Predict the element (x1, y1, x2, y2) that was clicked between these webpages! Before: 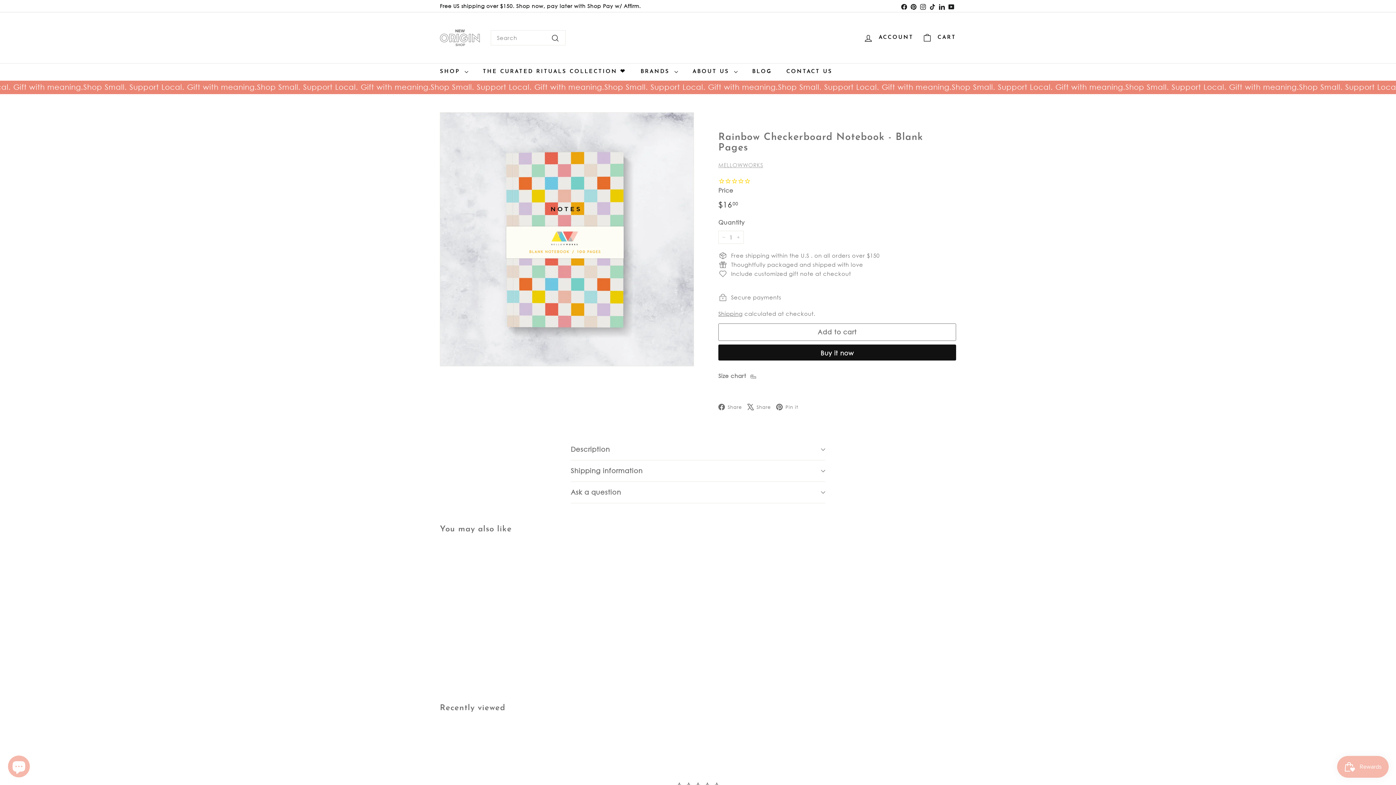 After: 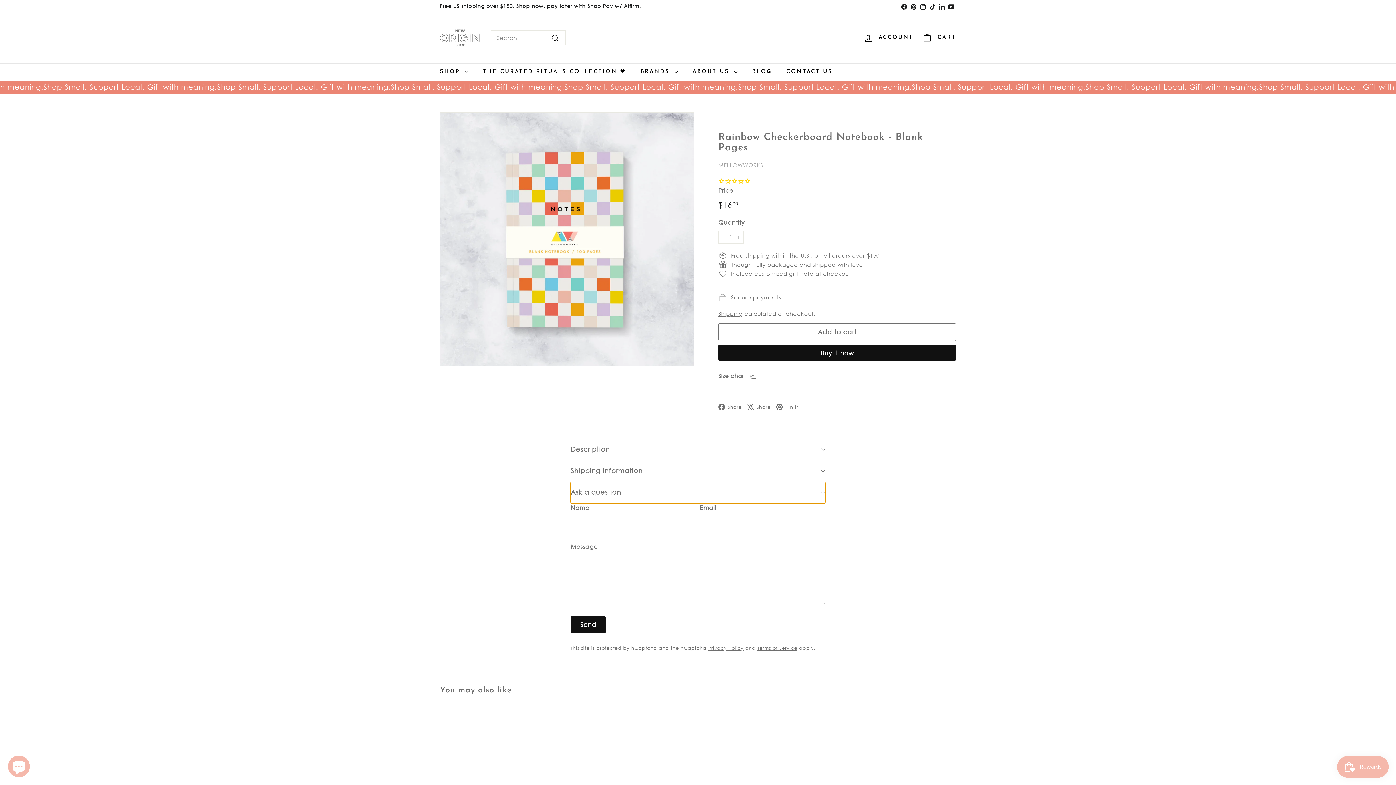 Action: bbox: (570, 482, 825, 503) label: Ask a question